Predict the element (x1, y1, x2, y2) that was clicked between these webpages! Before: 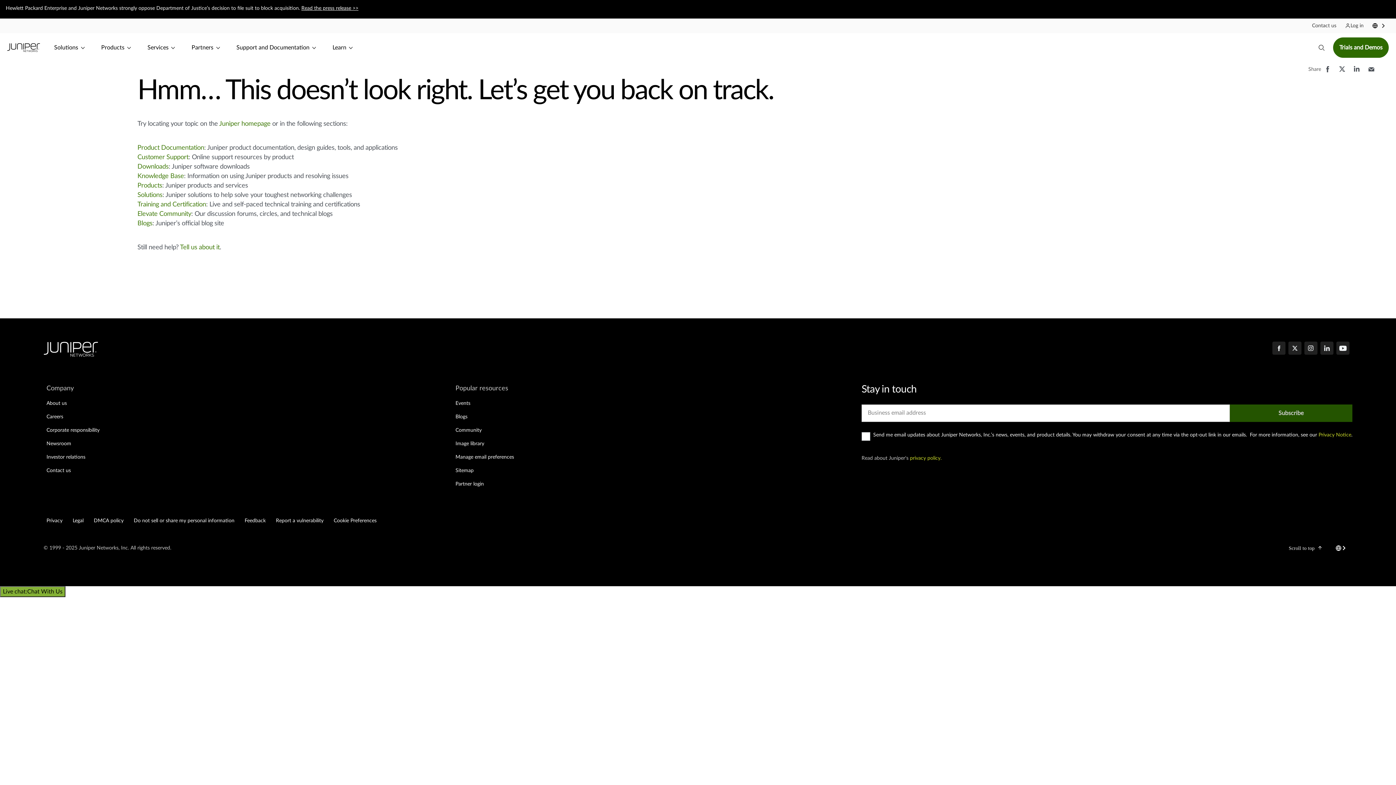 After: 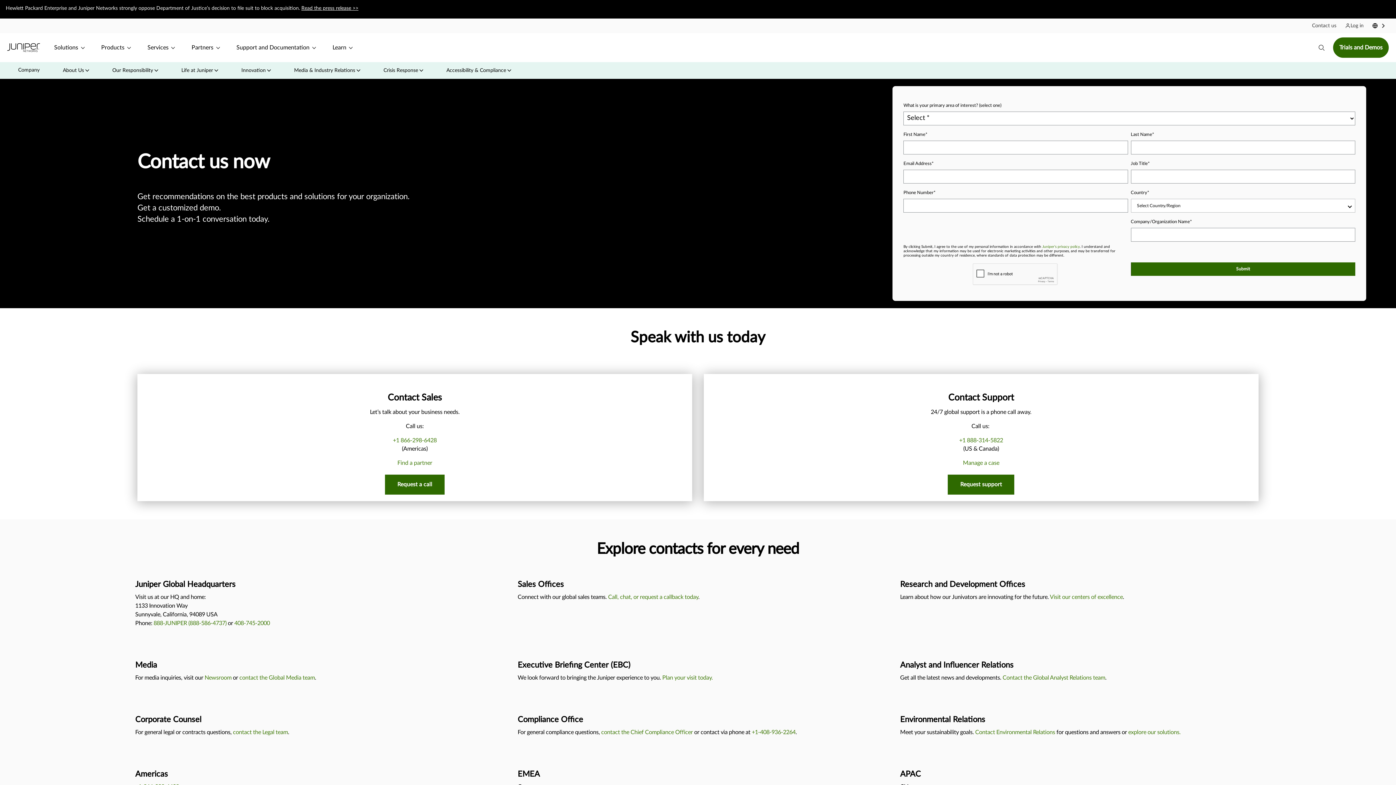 Action: label: Contact us bbox: (1312, 23, 1336, 28)